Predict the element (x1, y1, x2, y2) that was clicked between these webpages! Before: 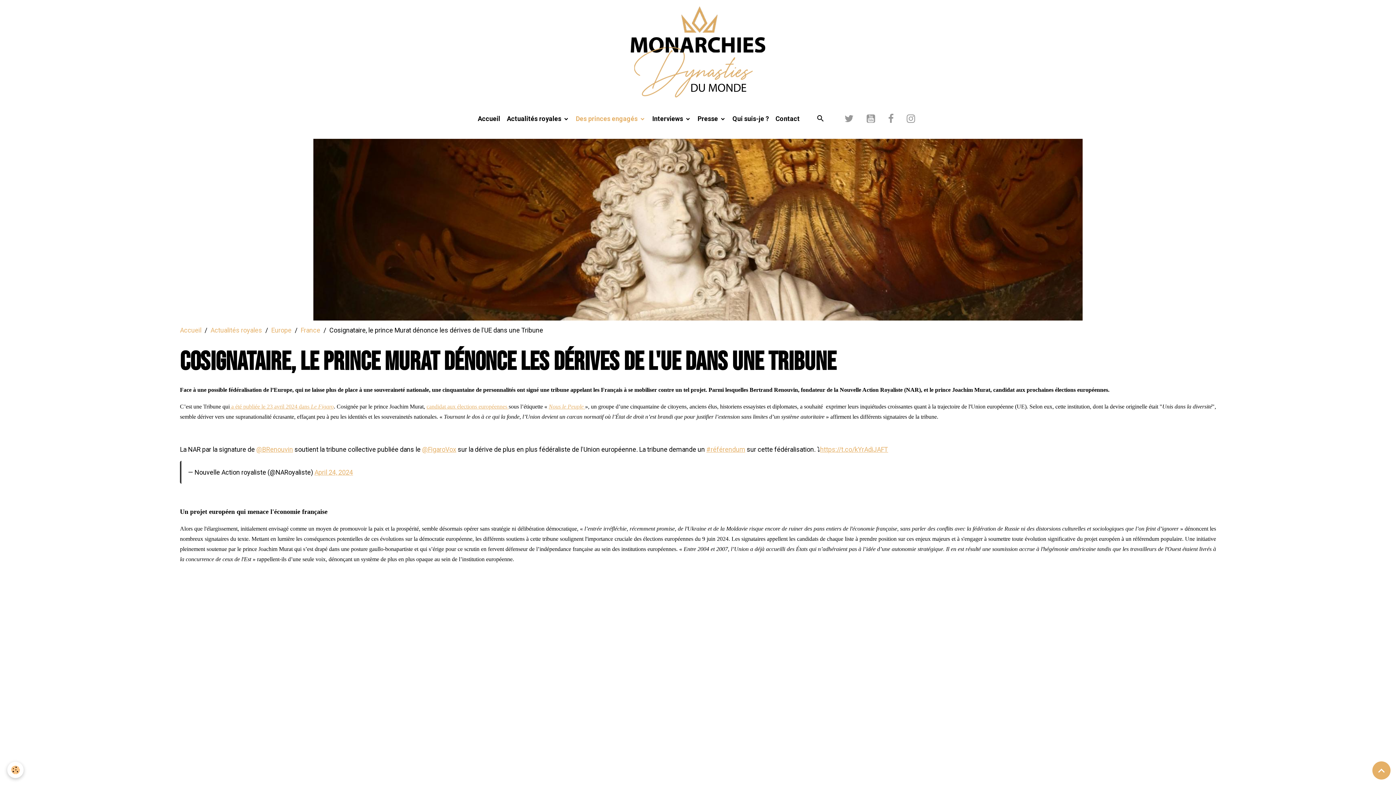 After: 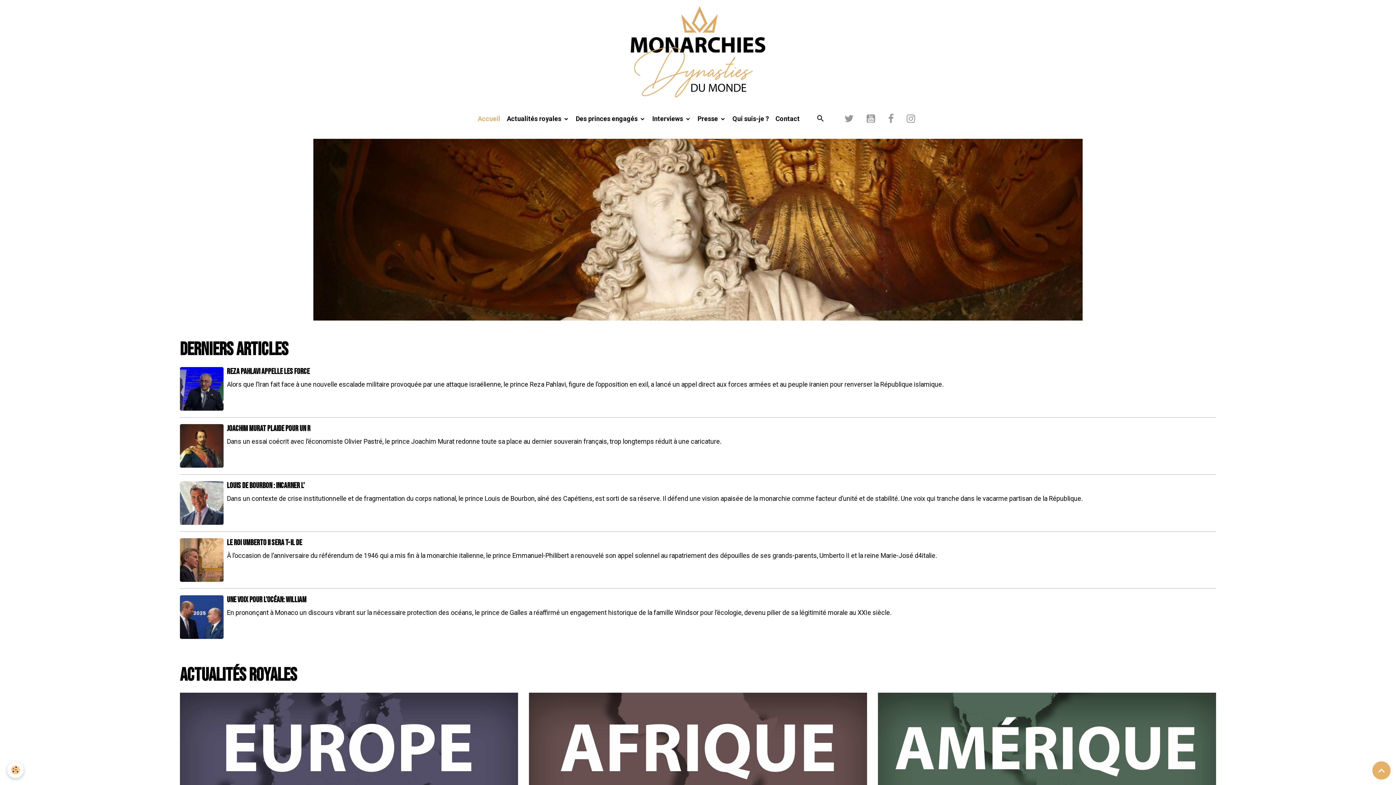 Action: label: Accueil bbox: (180, 326, 201, 334)